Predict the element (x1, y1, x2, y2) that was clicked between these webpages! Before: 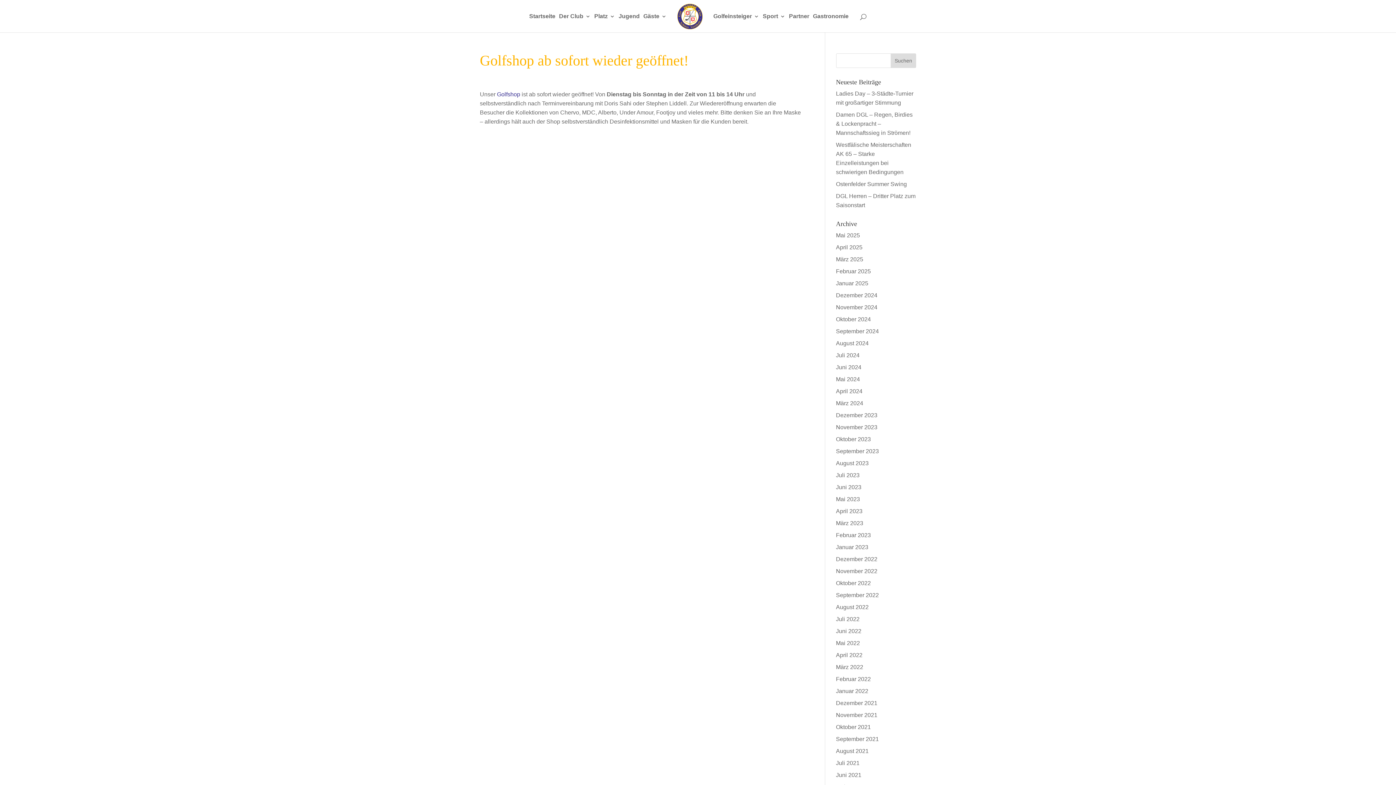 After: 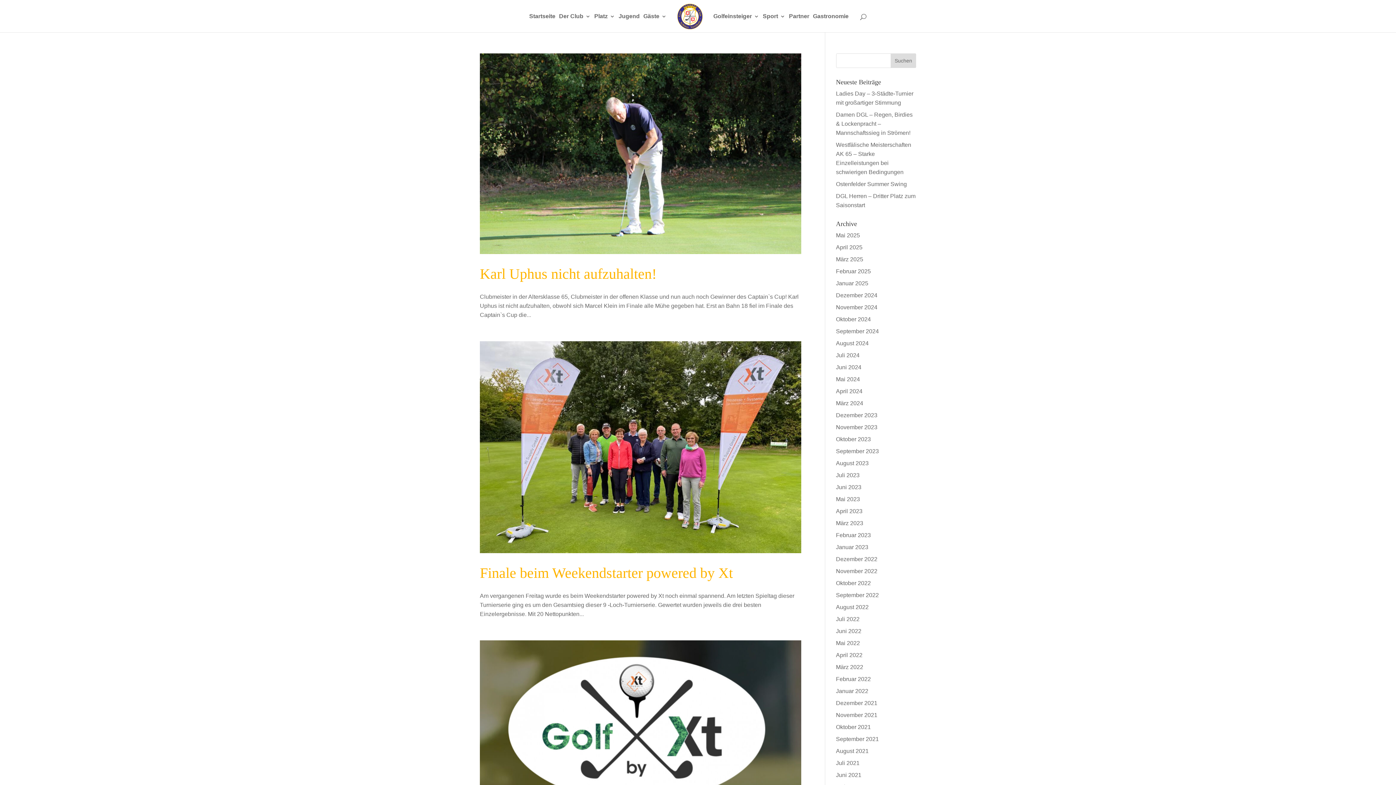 Action: bbox: (836, 592, 879, 598) label: September 2022